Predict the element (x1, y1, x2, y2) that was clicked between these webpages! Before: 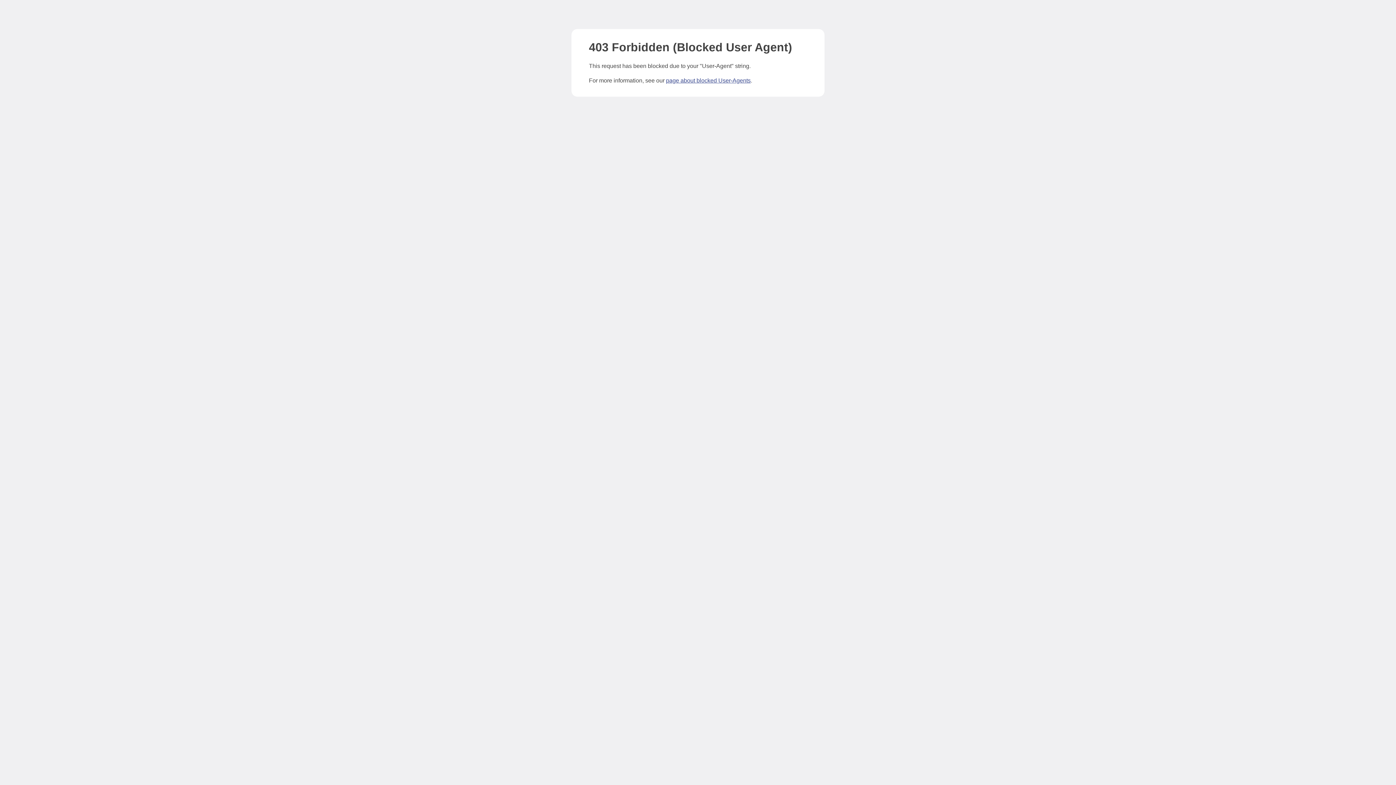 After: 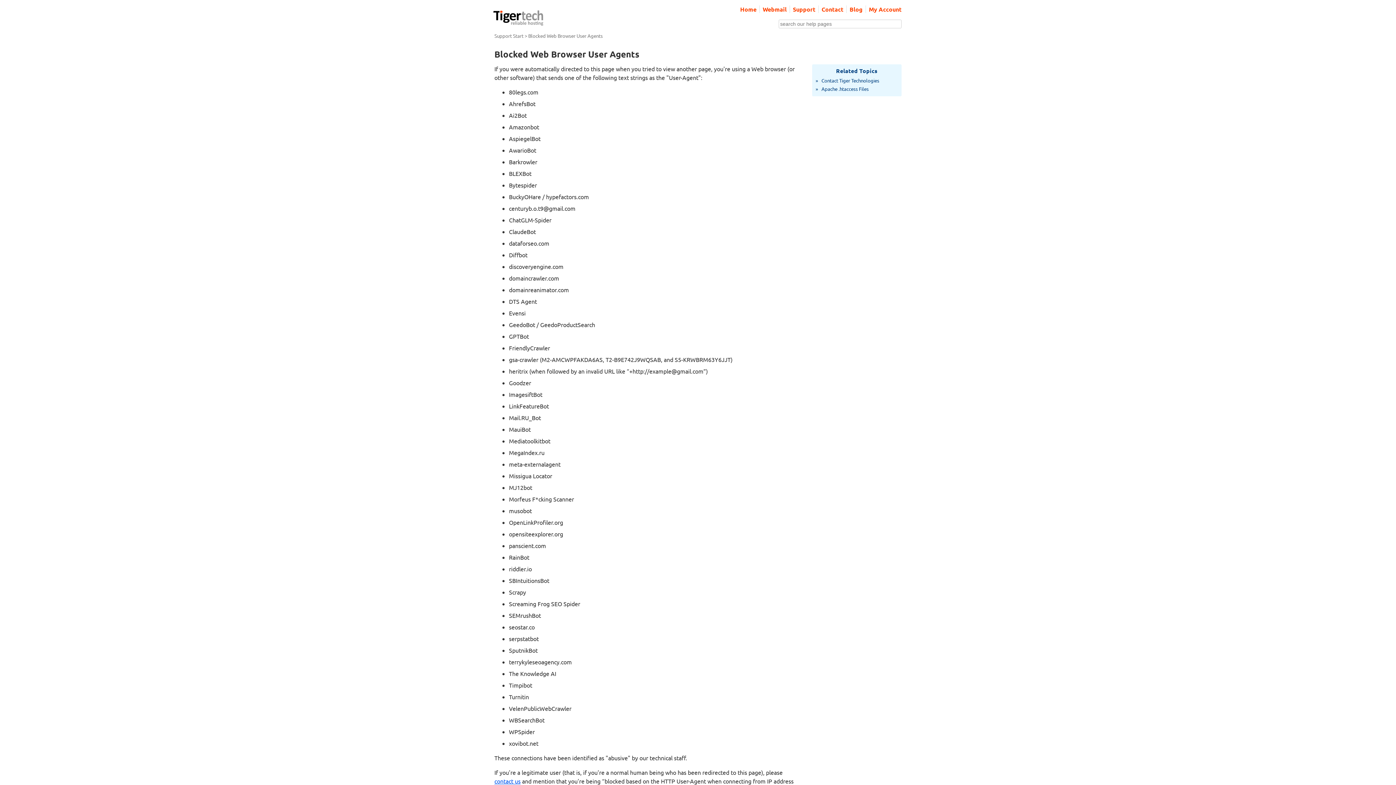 Action: bbox: (666, 77, 750, 83) label: page about blocked User-Agents